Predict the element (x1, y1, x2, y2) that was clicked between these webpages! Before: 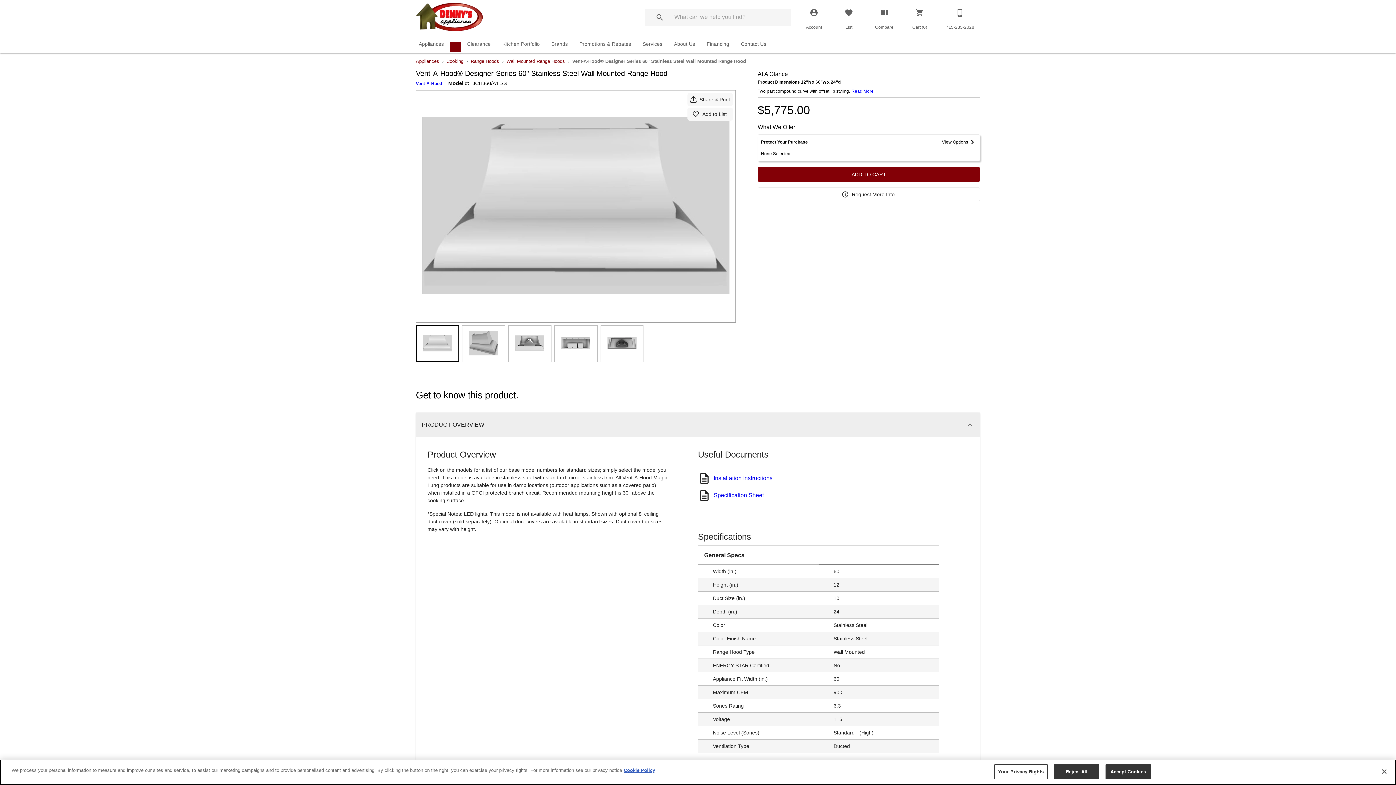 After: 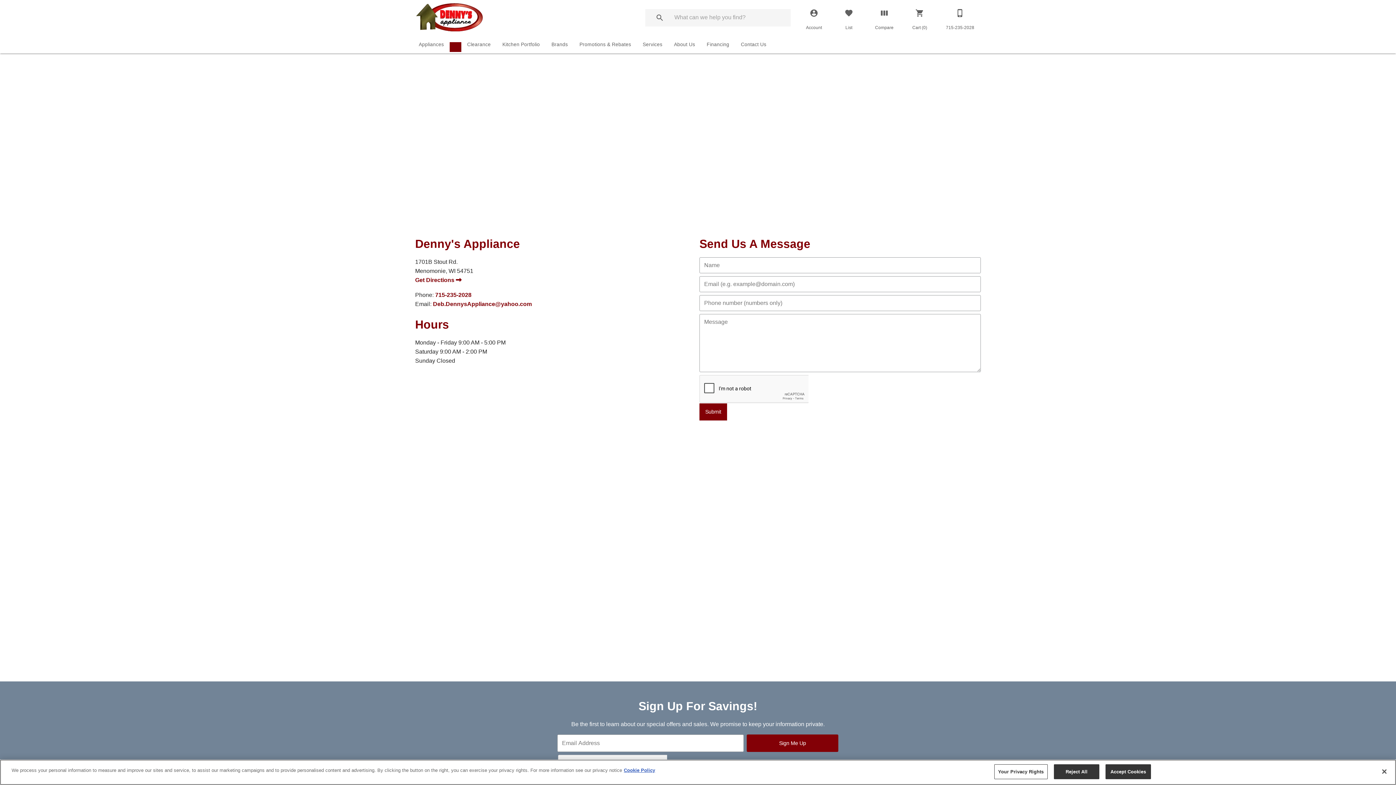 Action: bbox: (946, 4, 974, 30) label: 715-235-2028